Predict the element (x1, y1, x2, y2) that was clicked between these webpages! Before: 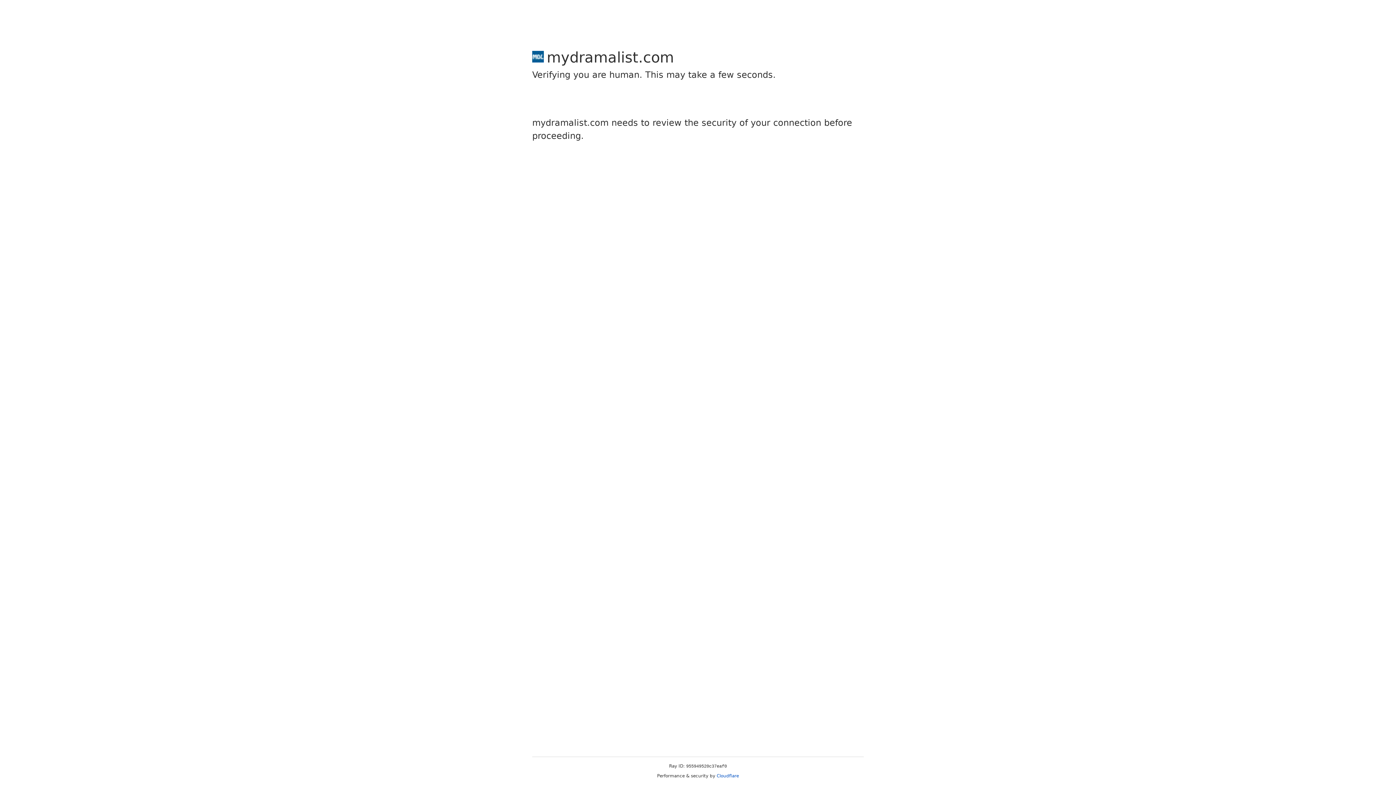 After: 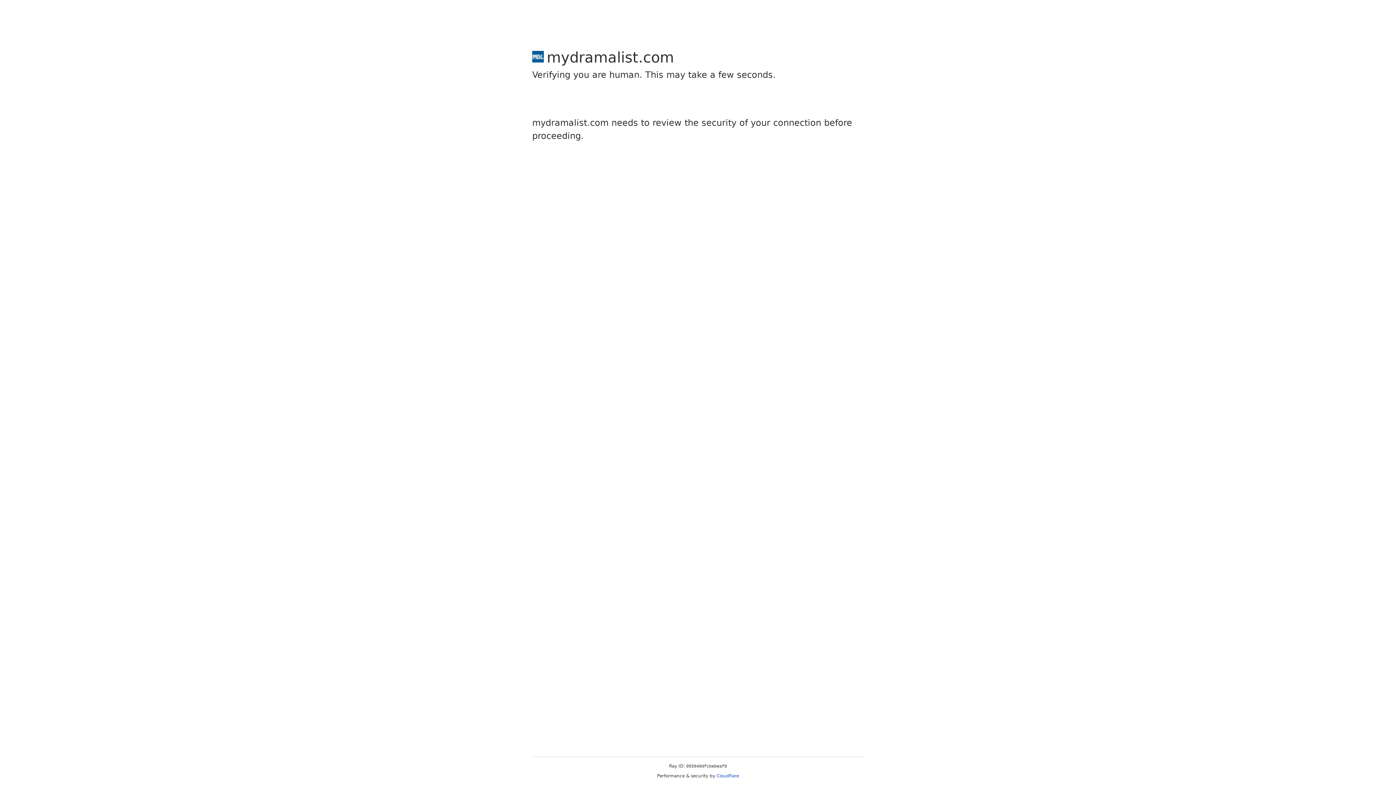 Action: bbox: (716, 773, 739, 778) label: Cloudflare